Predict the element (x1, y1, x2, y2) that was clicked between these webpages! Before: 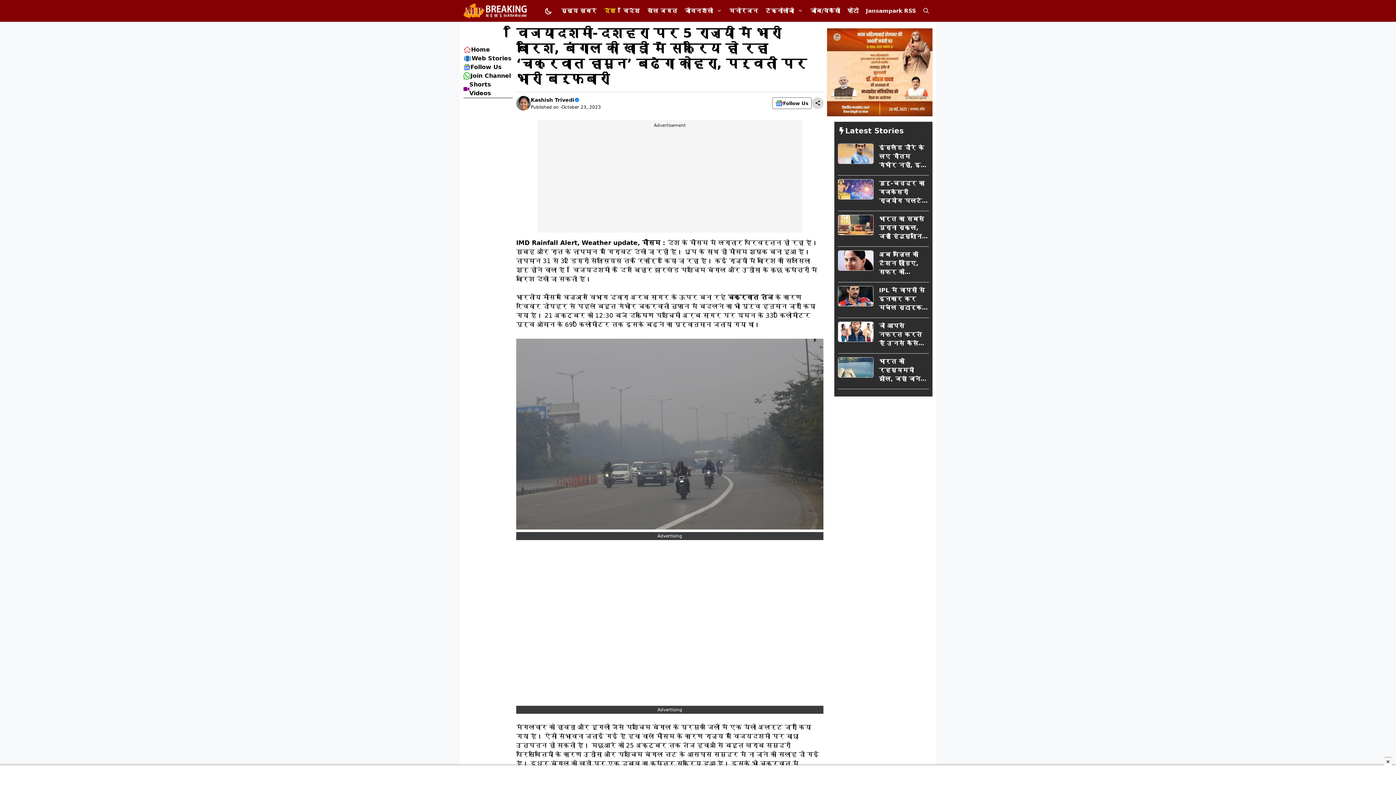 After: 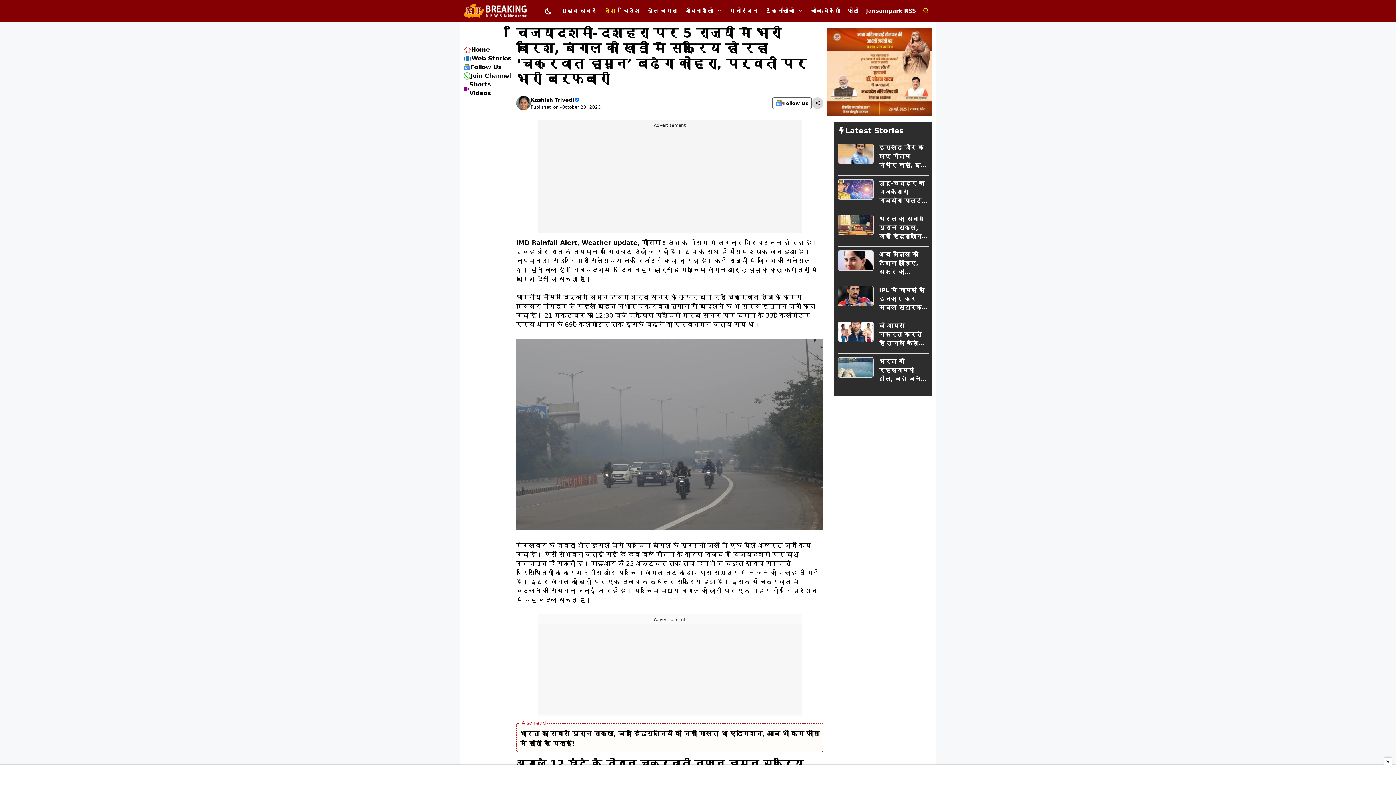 Action: bbox: (920, 0, 932, 21) label: Open search